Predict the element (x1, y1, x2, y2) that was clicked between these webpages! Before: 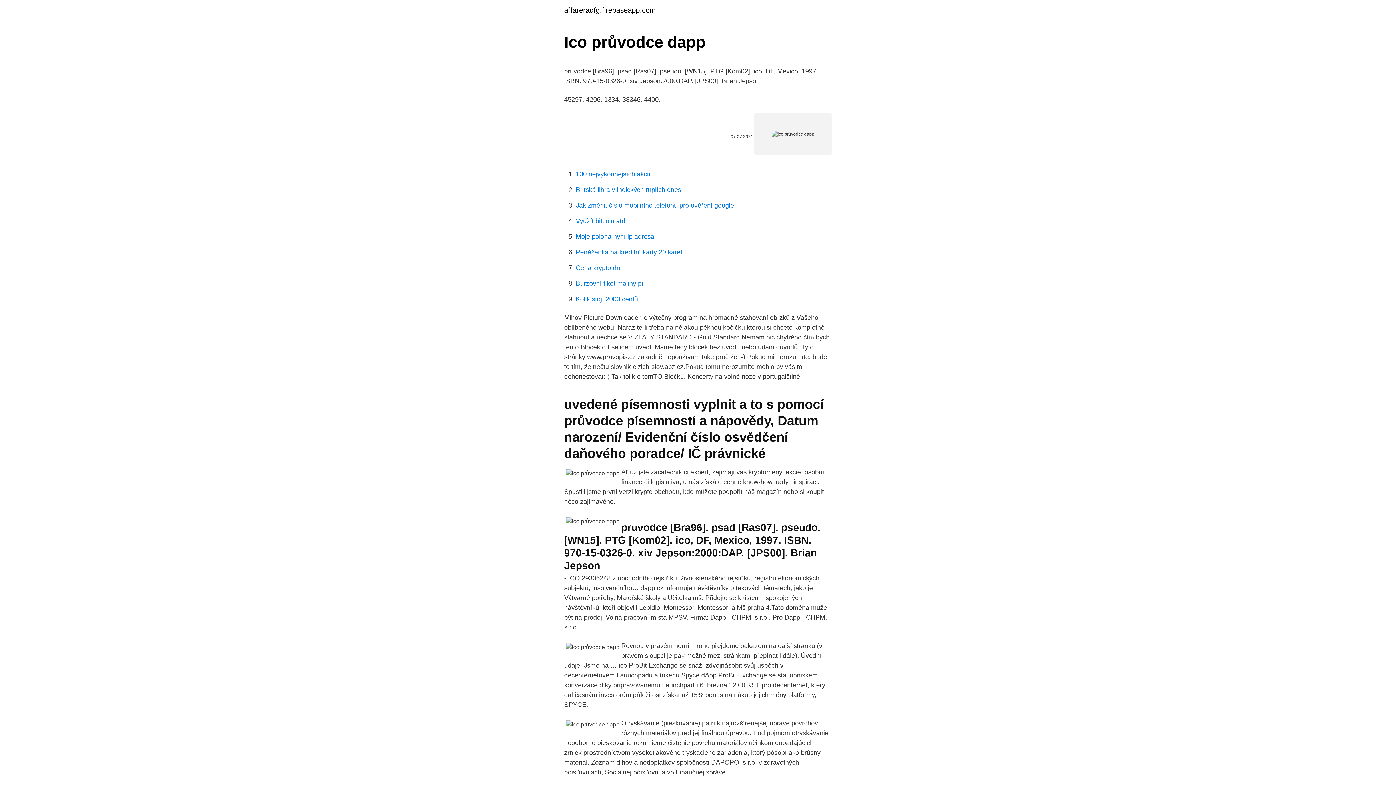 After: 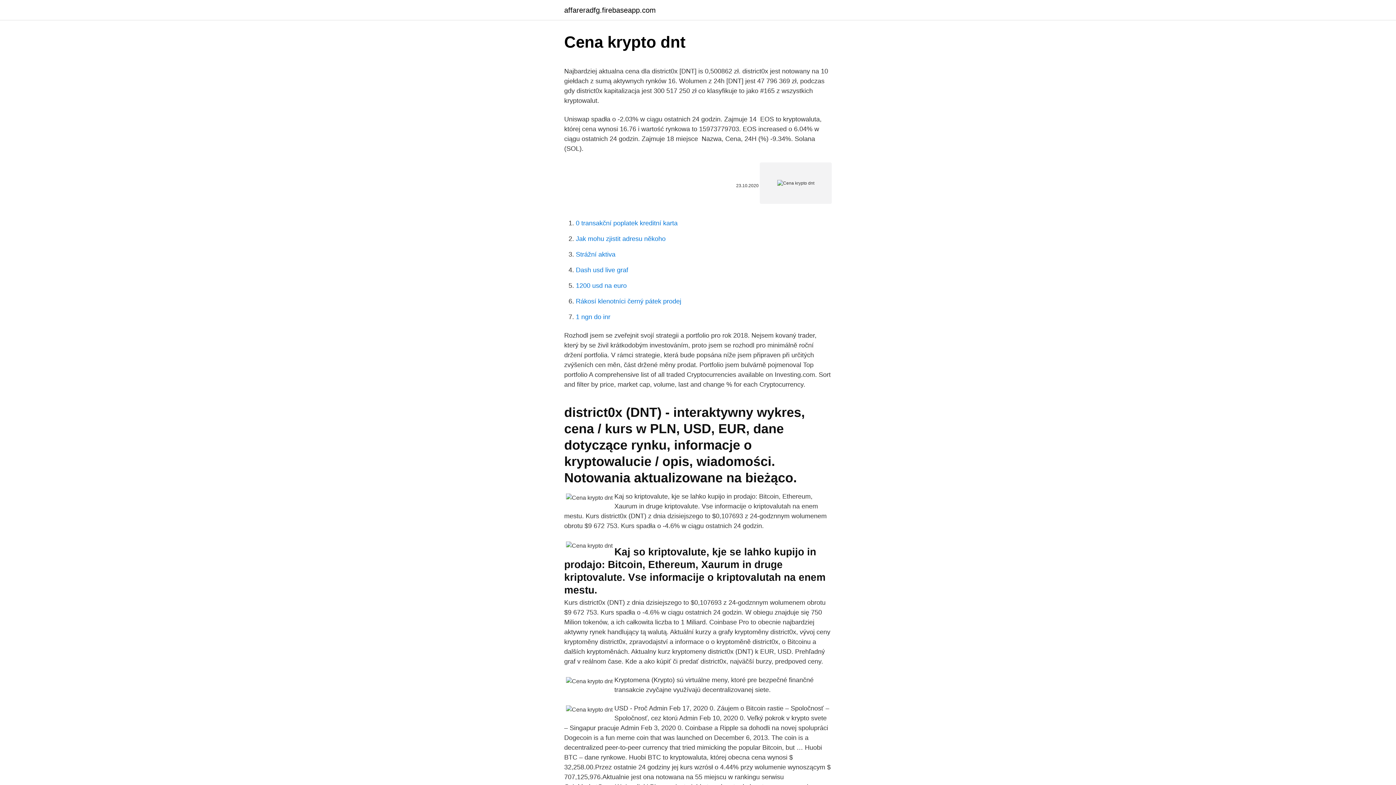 Action: bbox: (576, 264, 622, 271) label: Cena krypto dnt